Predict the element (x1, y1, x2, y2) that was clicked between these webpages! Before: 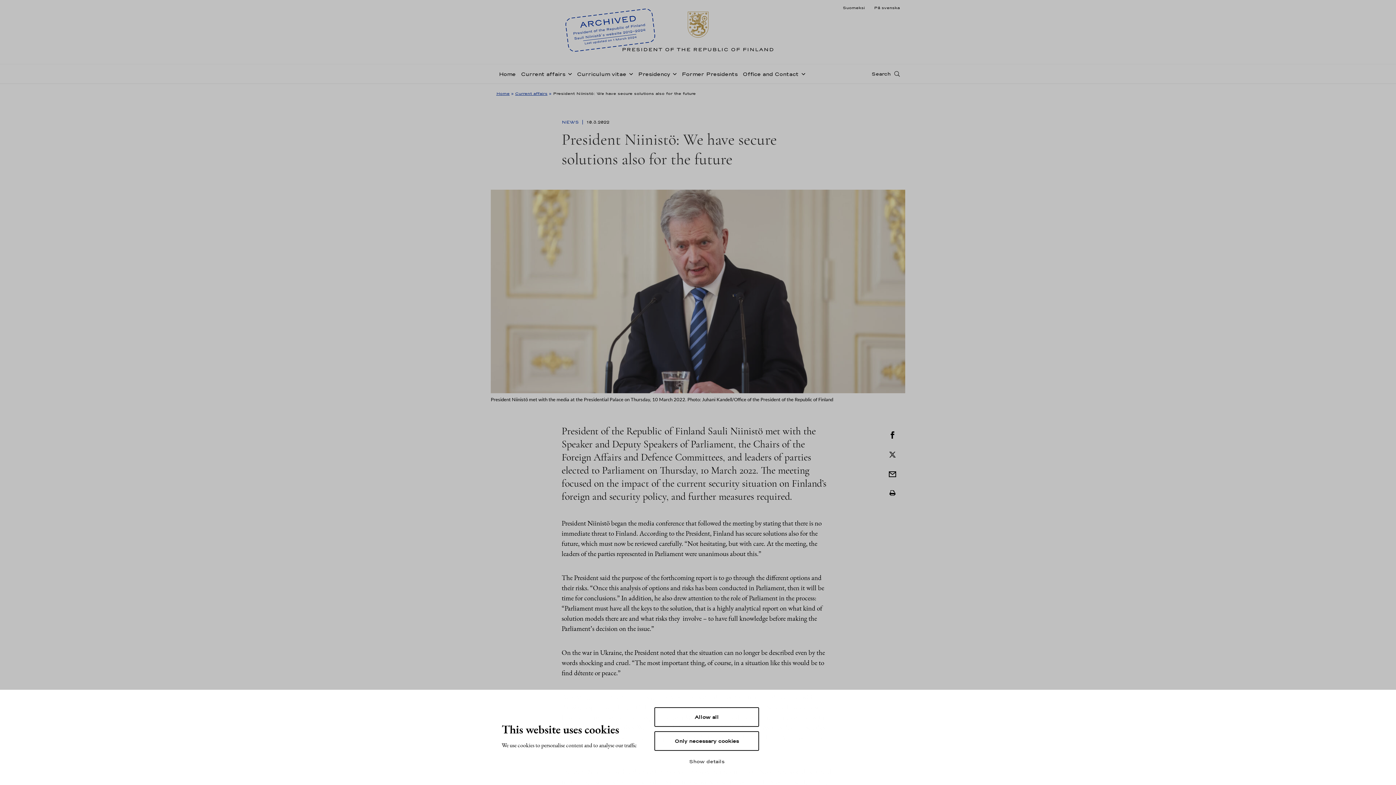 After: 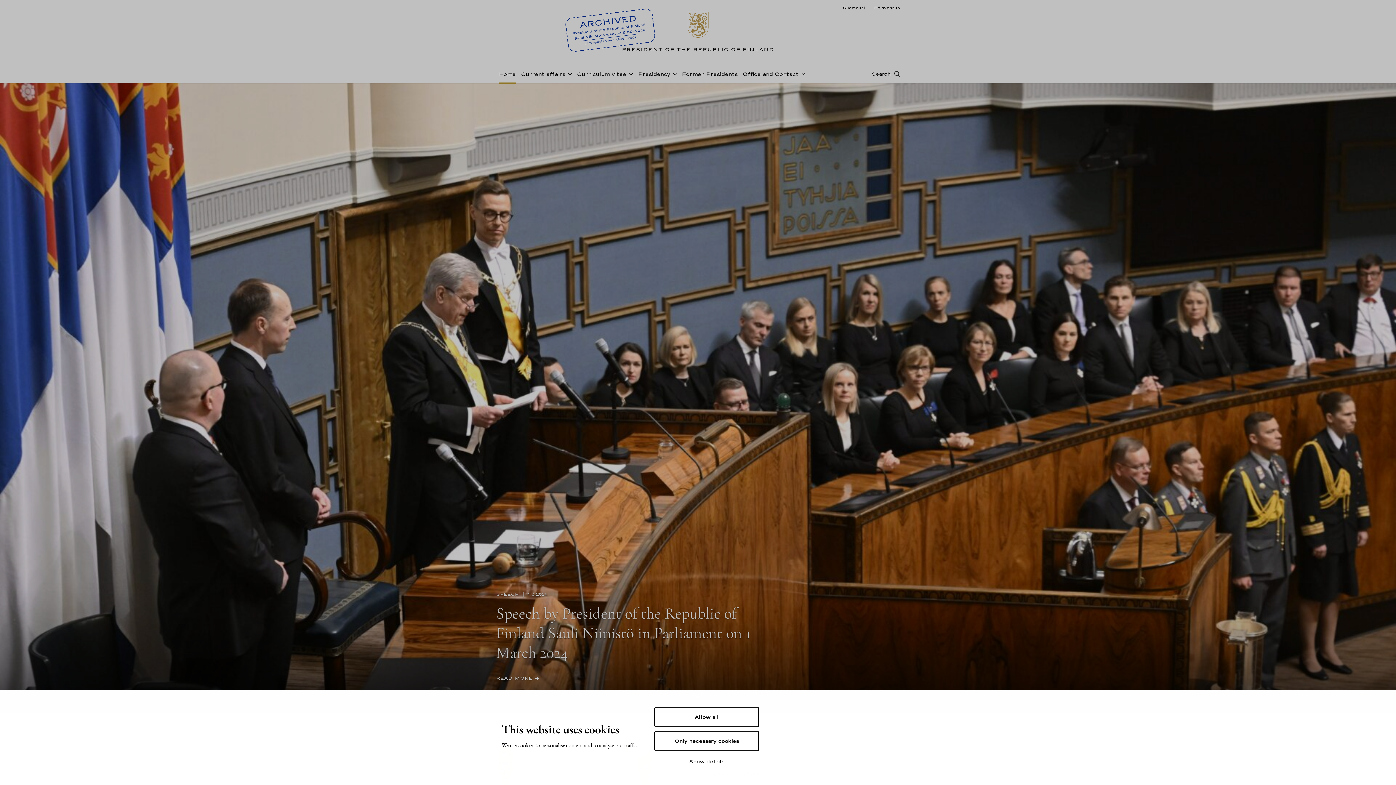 Action: label: Home bbox: (498, 65, 516, 82)